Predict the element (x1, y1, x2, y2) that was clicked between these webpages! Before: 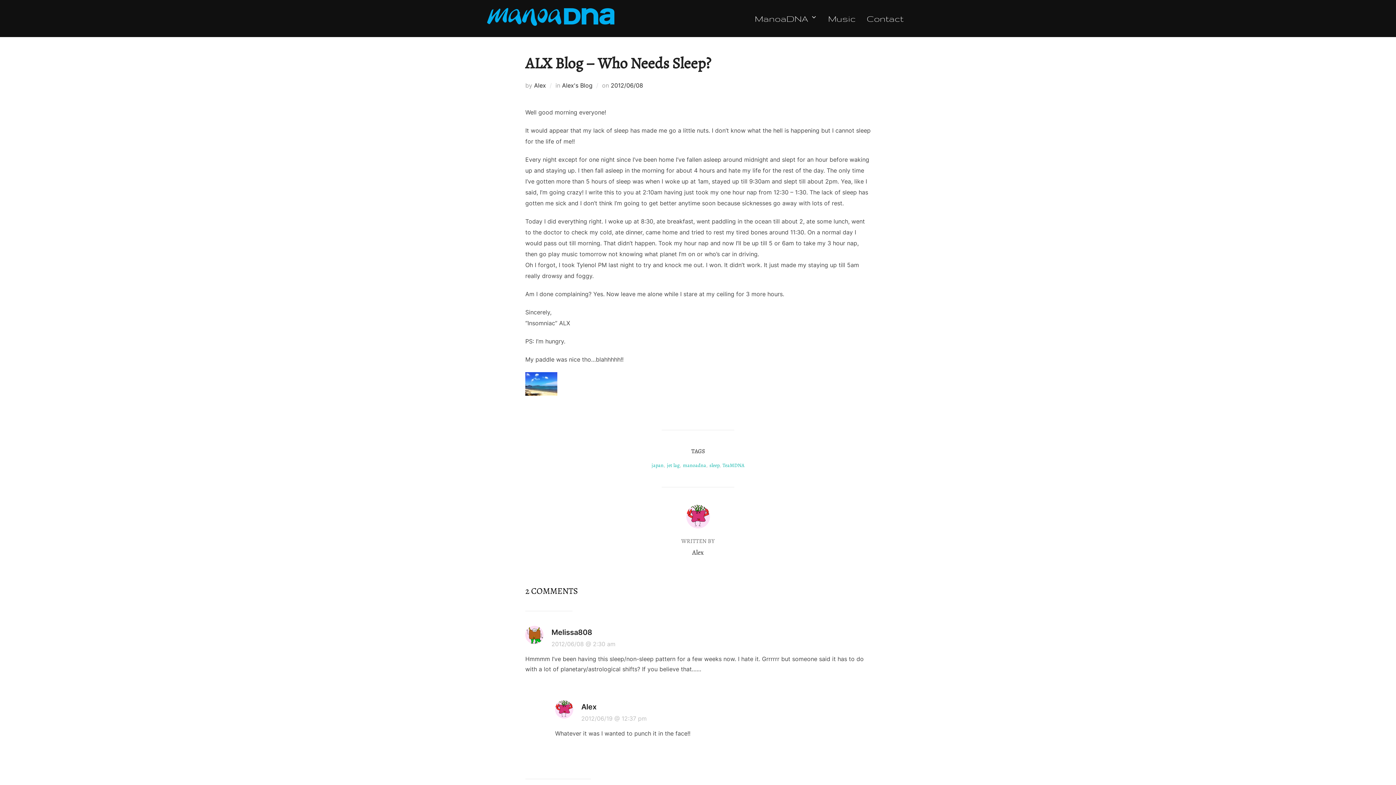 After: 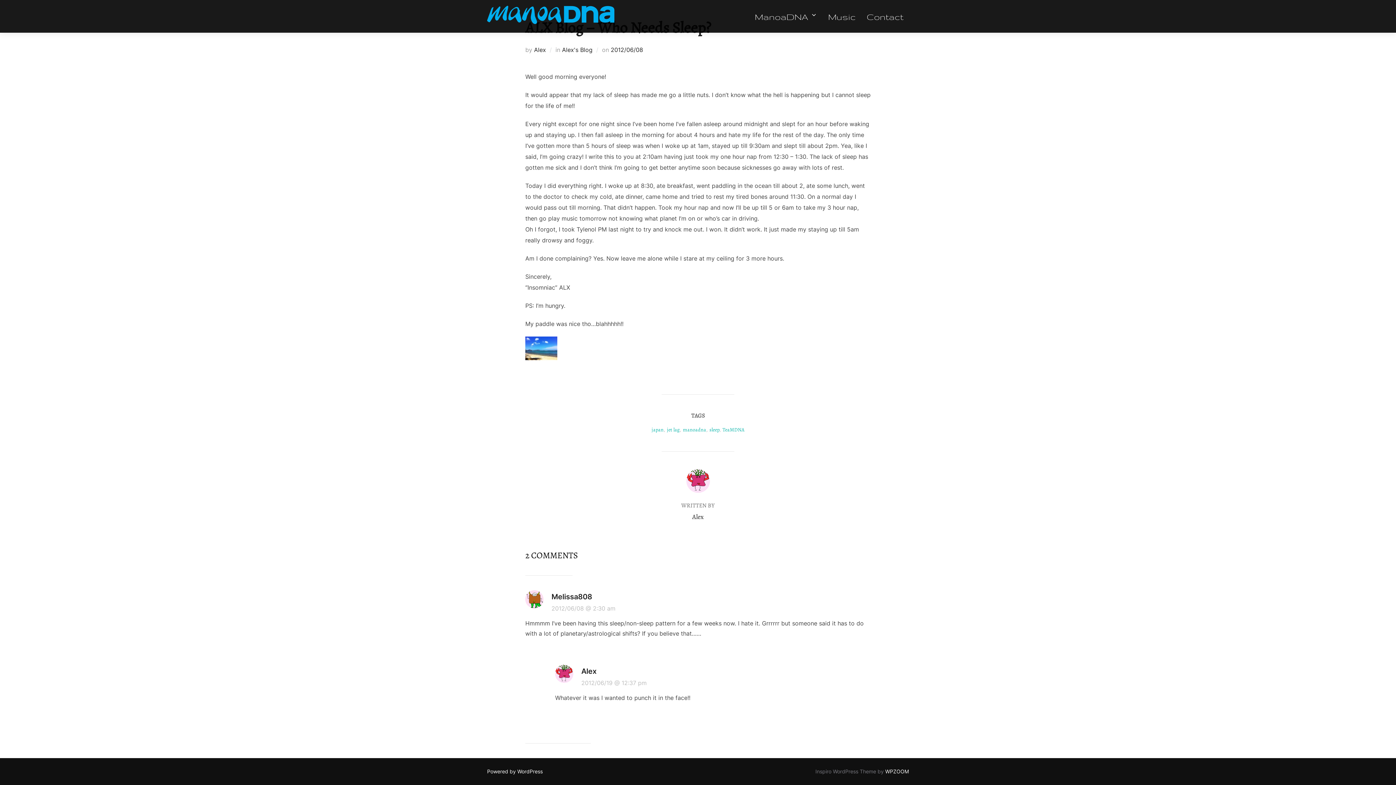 Action: bbox: (581, 715, 646, 722) label: 2012/06/19 @ 12:37 pm